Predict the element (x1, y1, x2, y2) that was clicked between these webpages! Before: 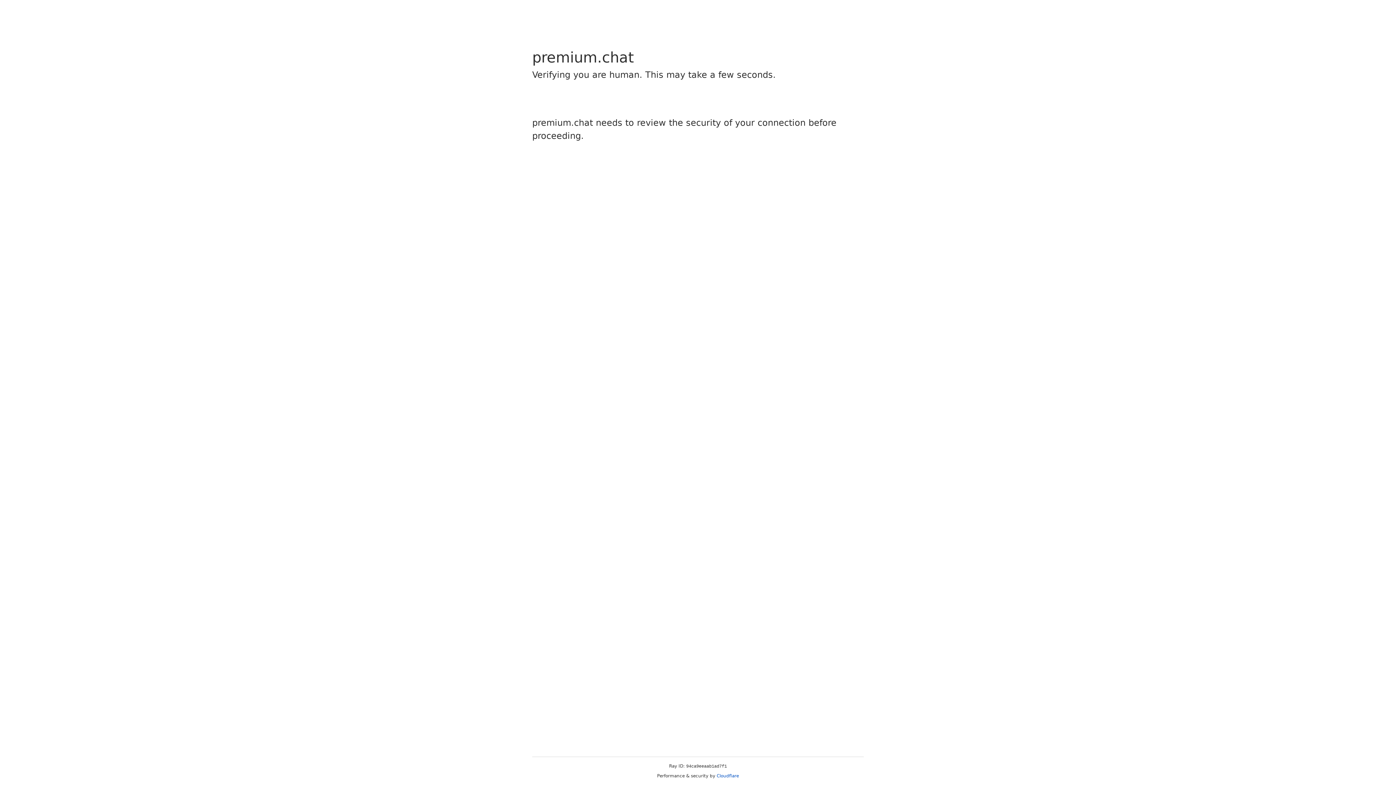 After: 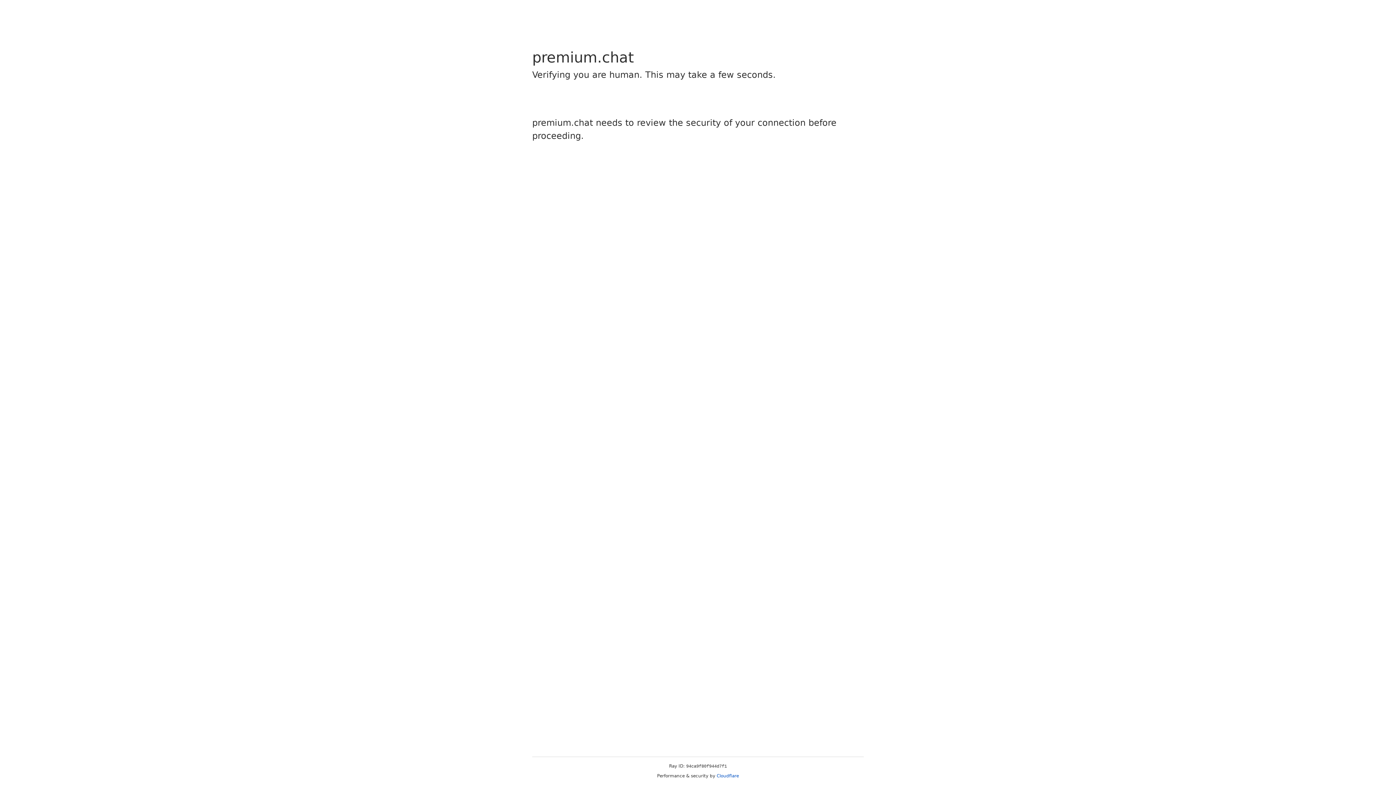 Action: bbox: (716, 773, 739, 778) label: Cloudflare